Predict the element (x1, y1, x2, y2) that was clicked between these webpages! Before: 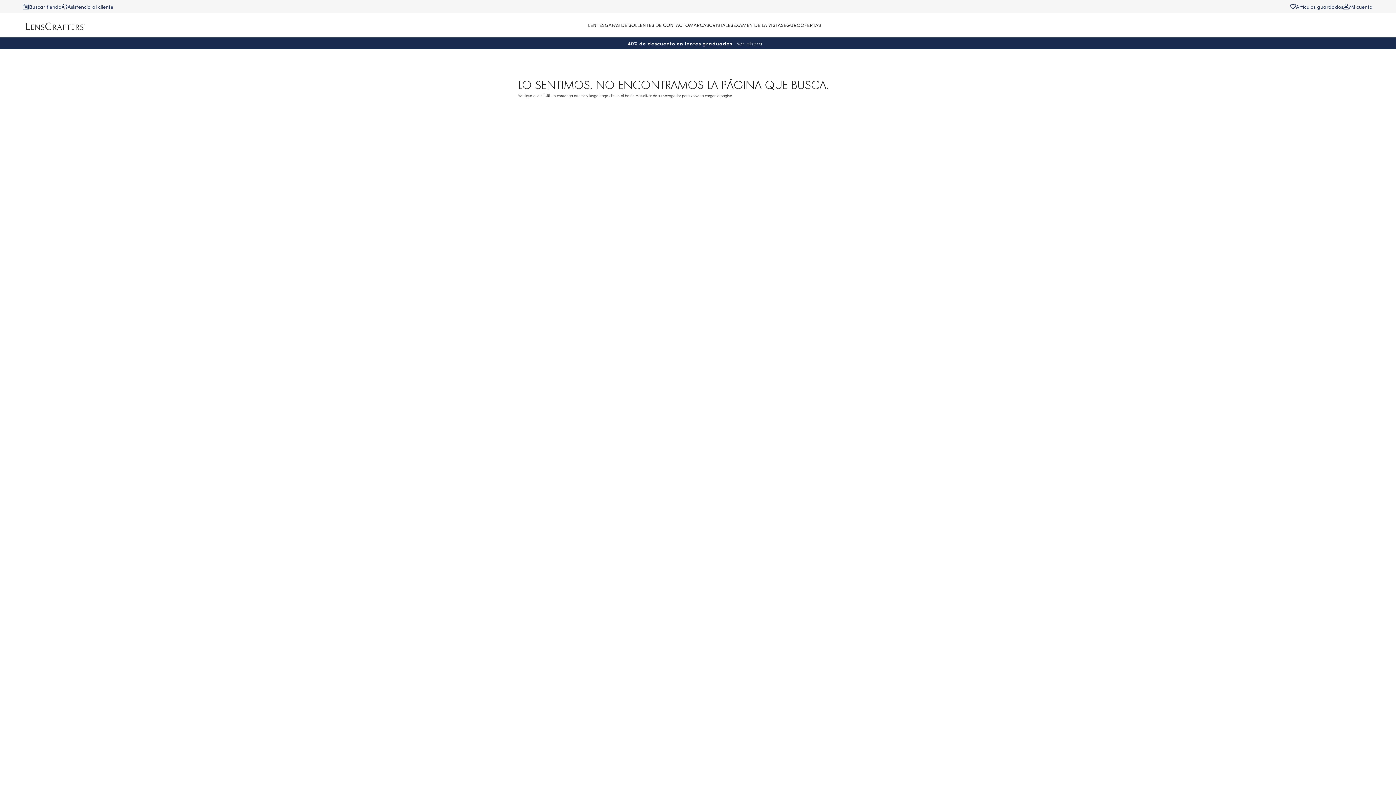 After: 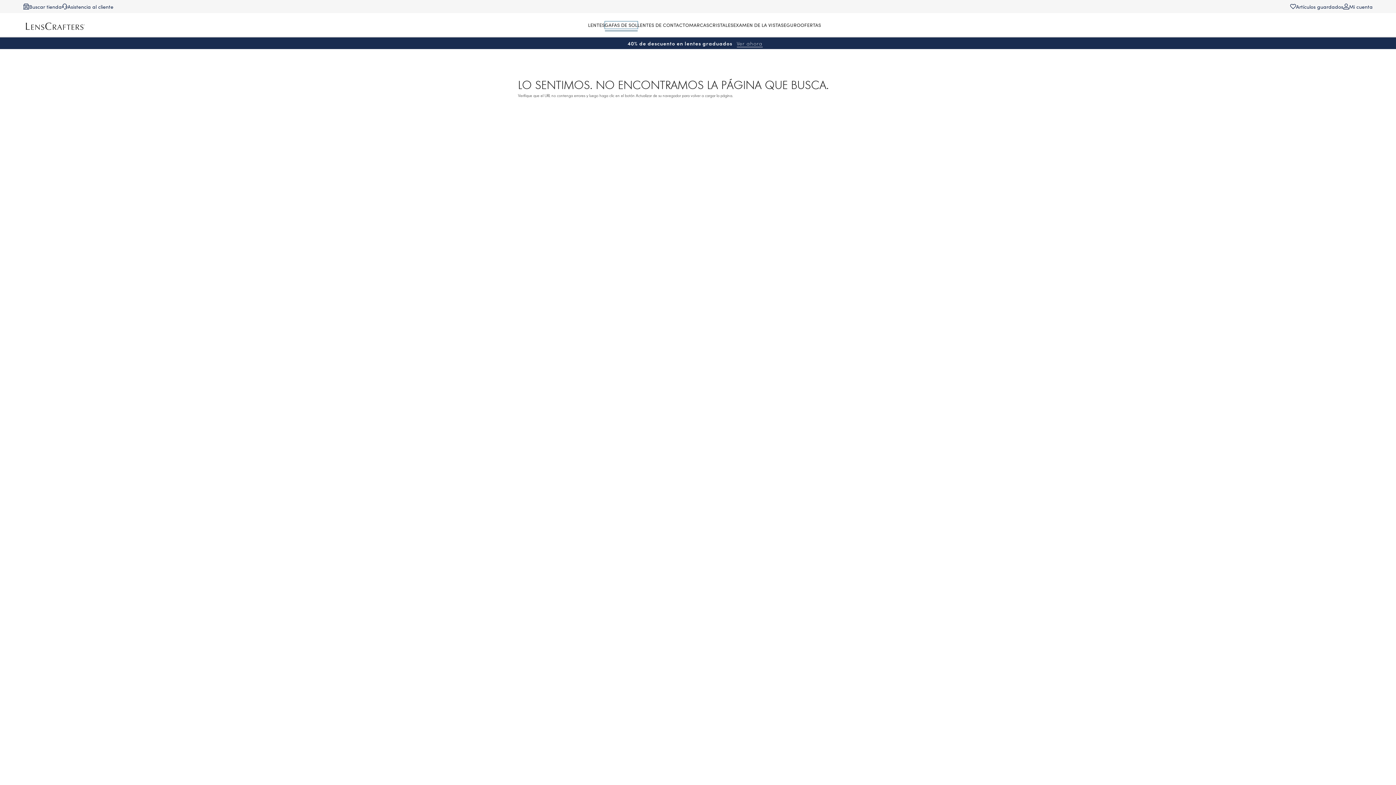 Action: label: MainNav Sunglasses bbox: (604, 21, 637, 28)